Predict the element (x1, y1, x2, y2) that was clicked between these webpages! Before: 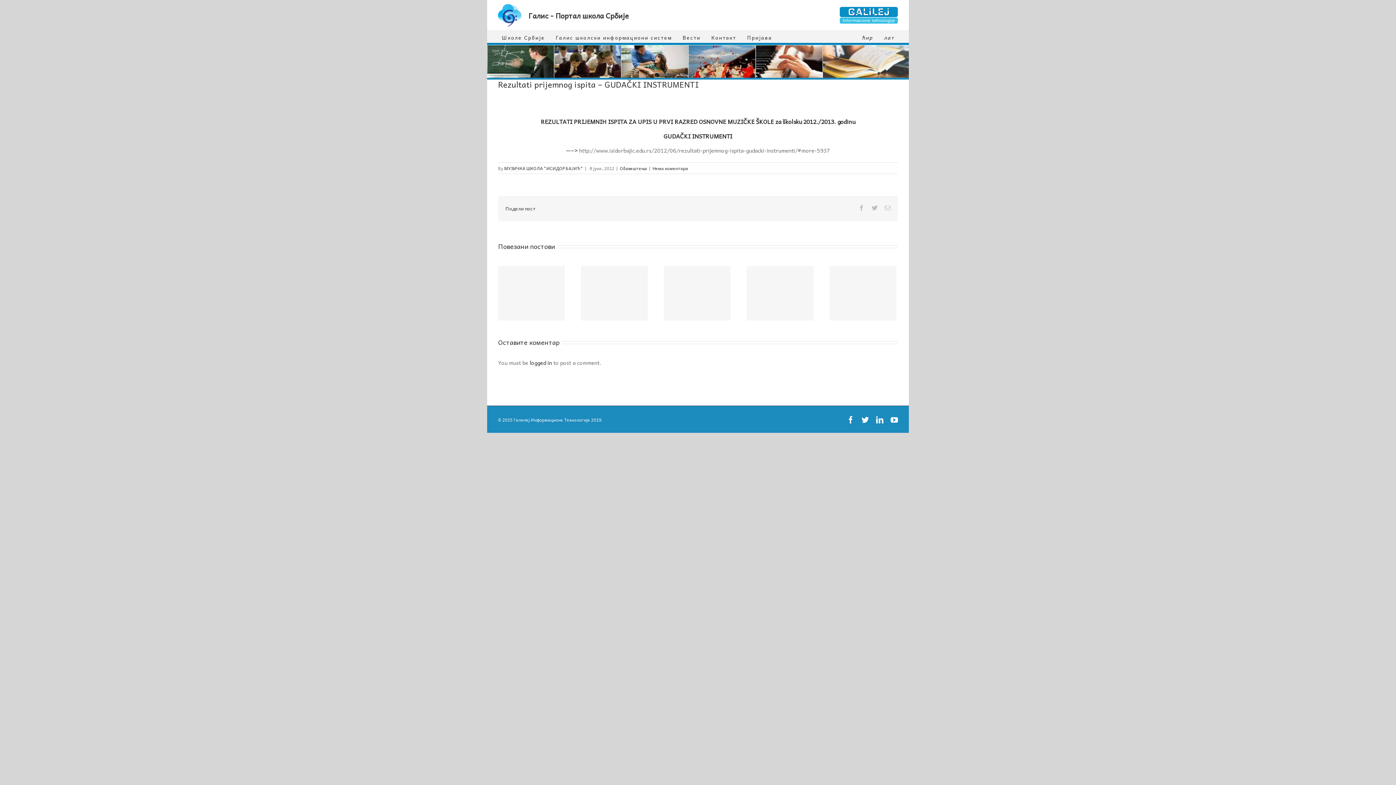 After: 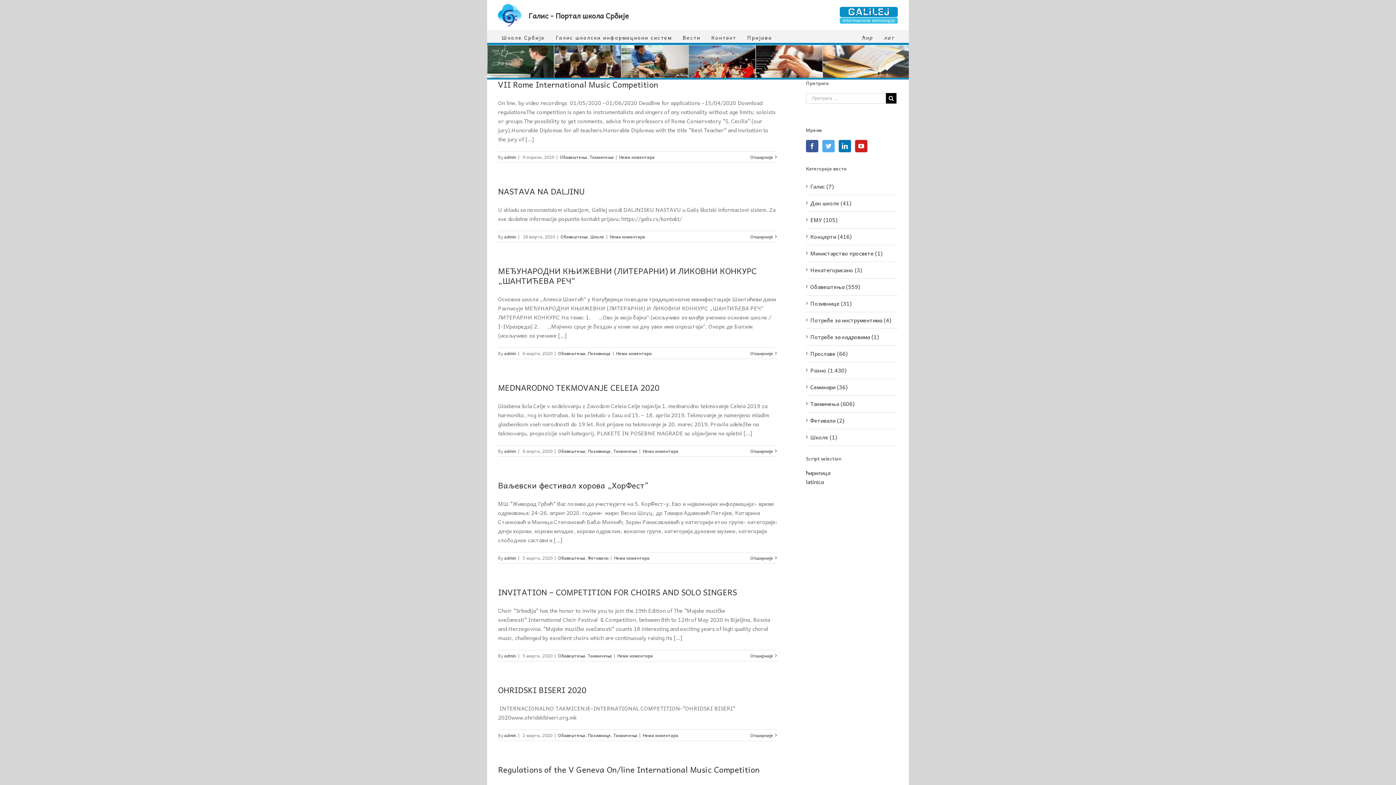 Action: bbox: (620, 164, 647, 172) label: Обавештења